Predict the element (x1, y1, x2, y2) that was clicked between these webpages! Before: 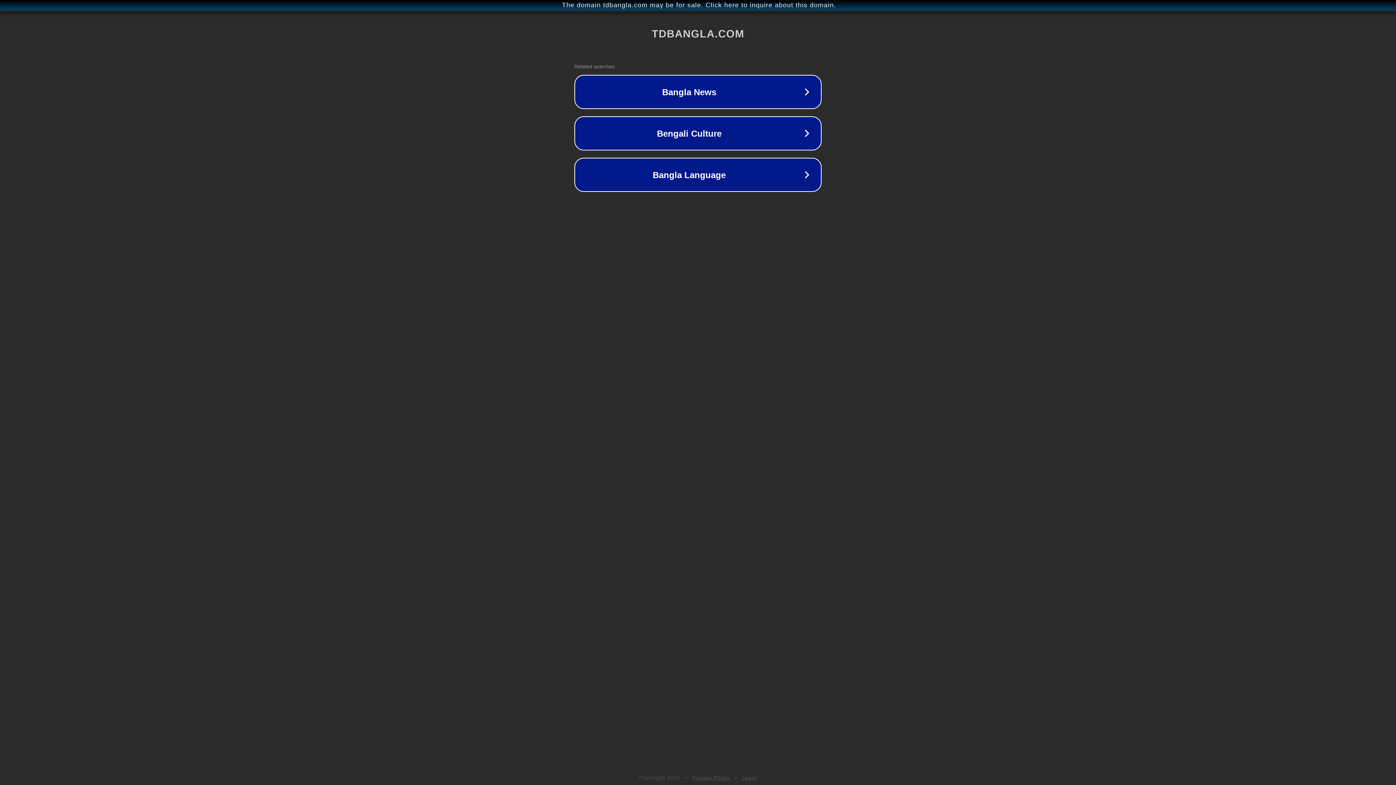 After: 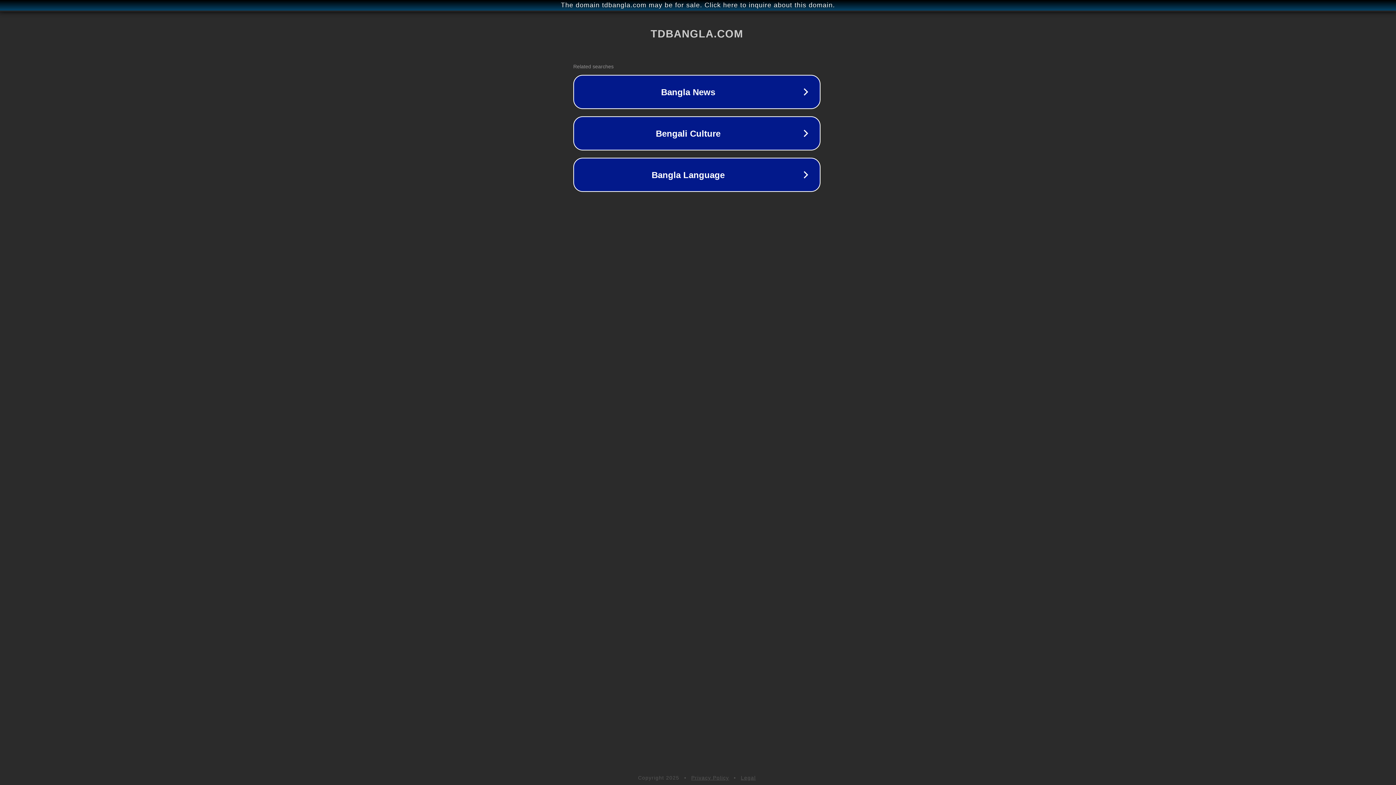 Action: label: The domain tdbangla.com may be for sale. Click here to inquire about this domain. bbox: (1, 1, 1397, 9)